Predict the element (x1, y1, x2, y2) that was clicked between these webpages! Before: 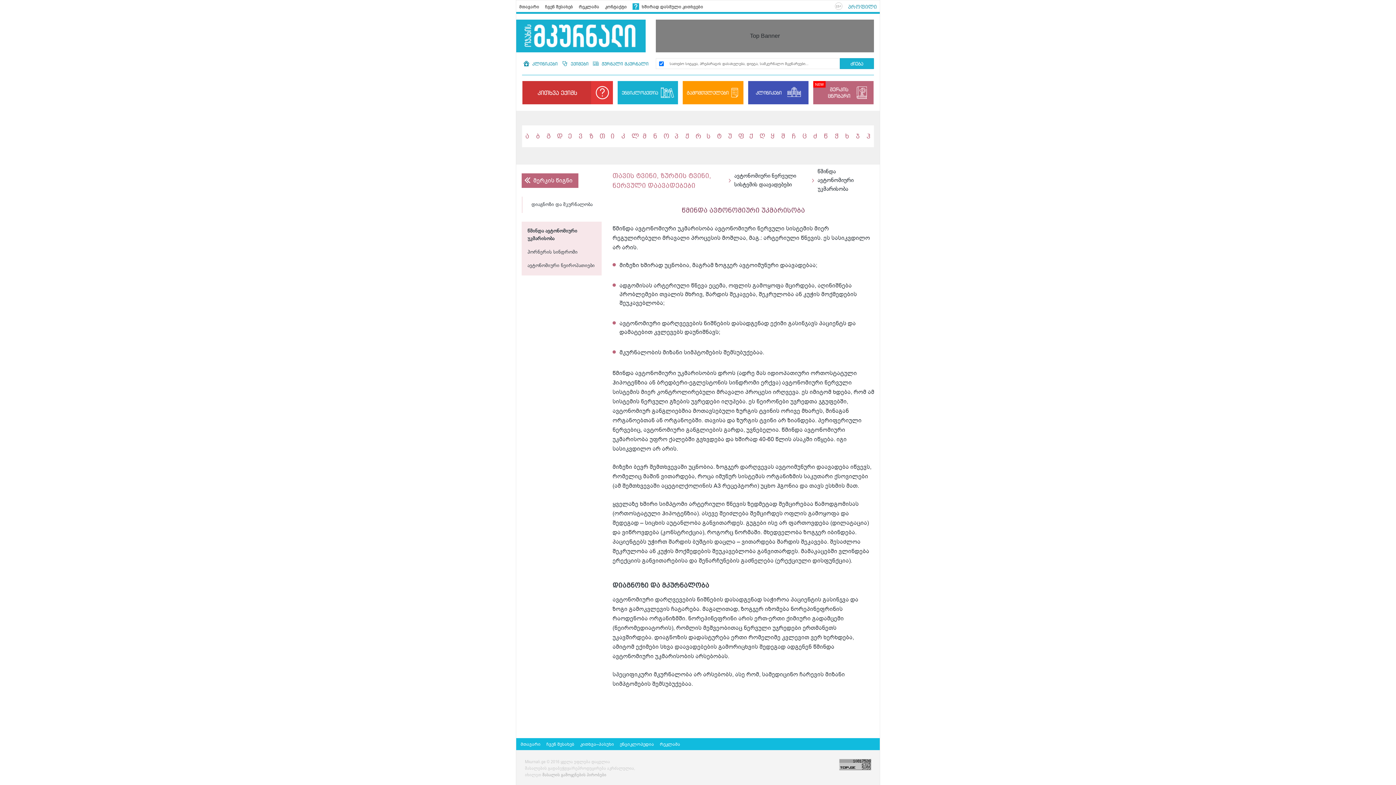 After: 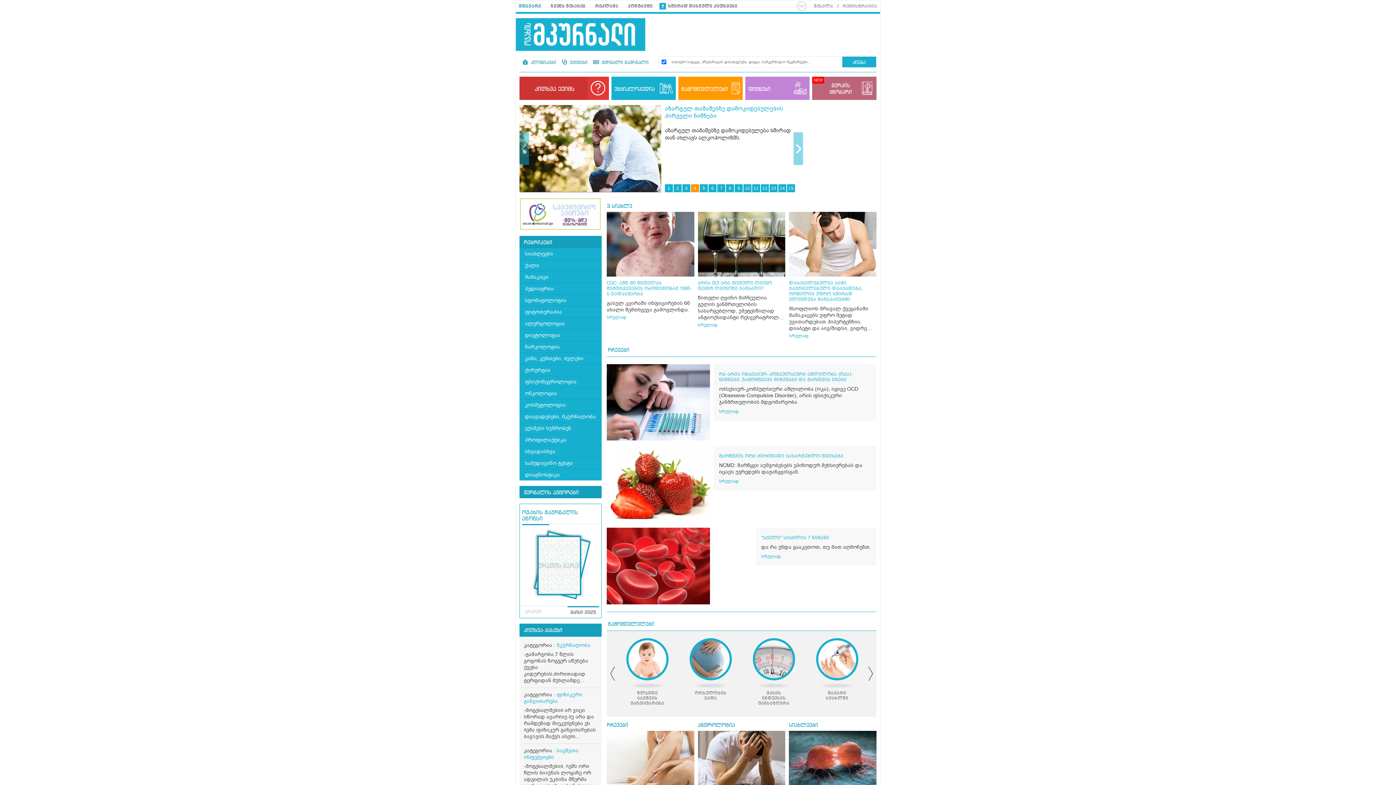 Action: bbox: (516, 19, 645, 52)